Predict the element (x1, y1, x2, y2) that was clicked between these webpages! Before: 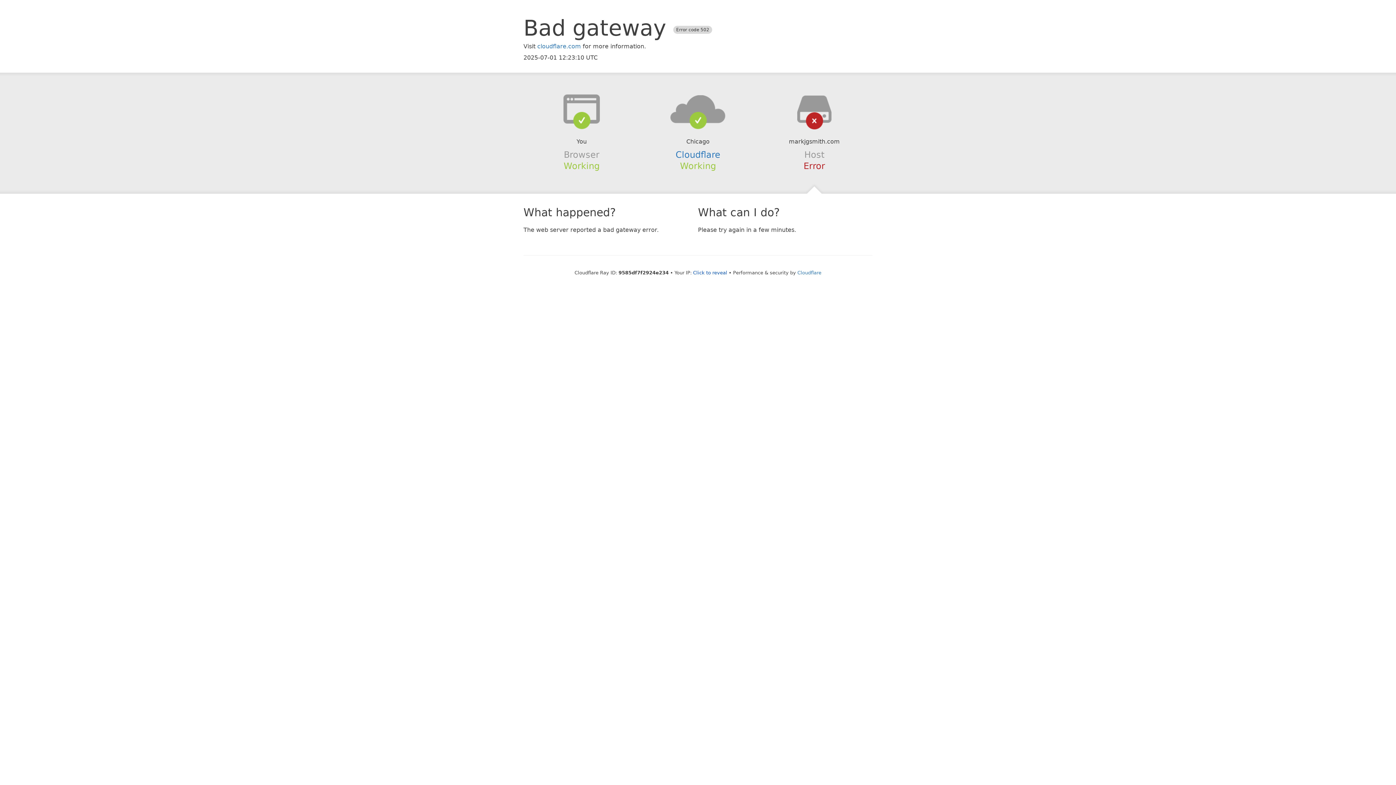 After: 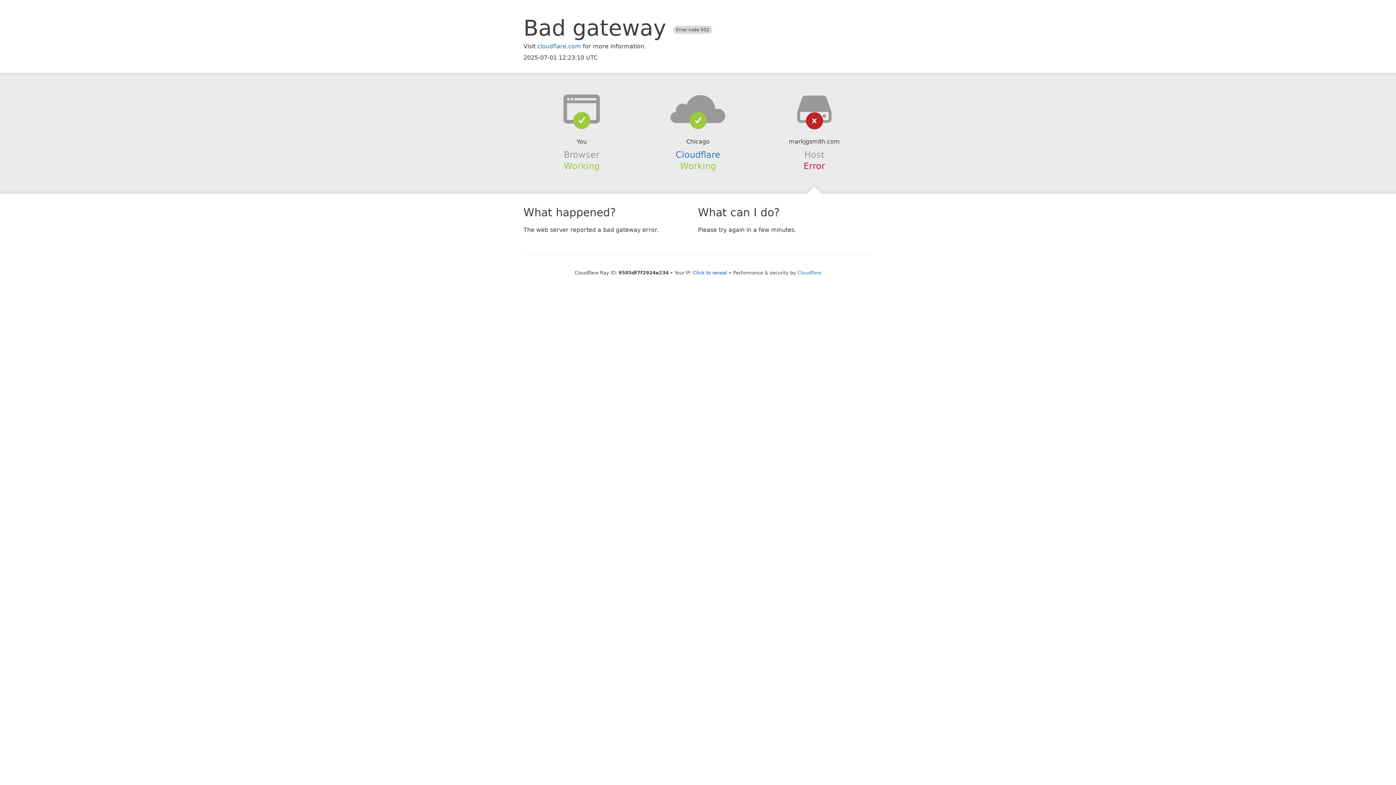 Action: bbox: (639, 94, 756, 123)